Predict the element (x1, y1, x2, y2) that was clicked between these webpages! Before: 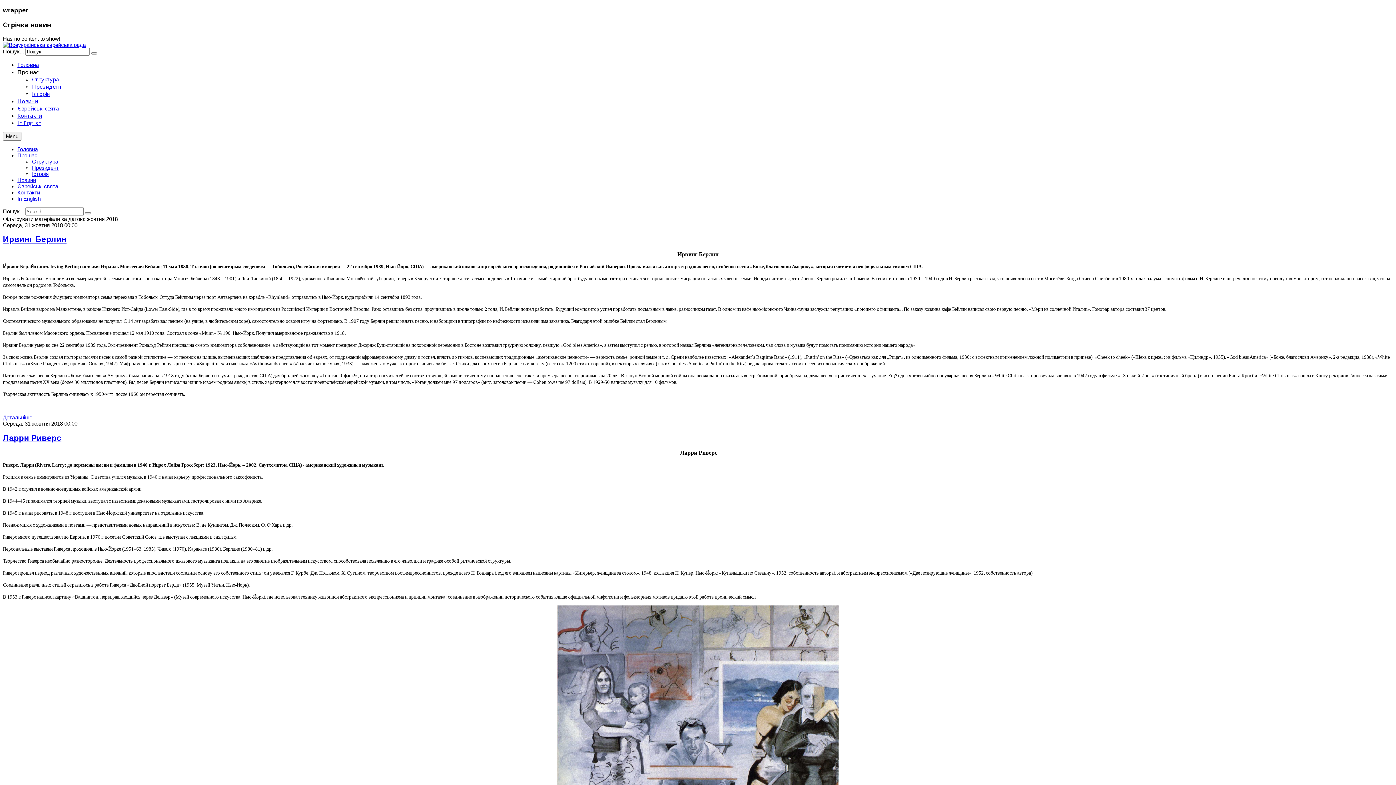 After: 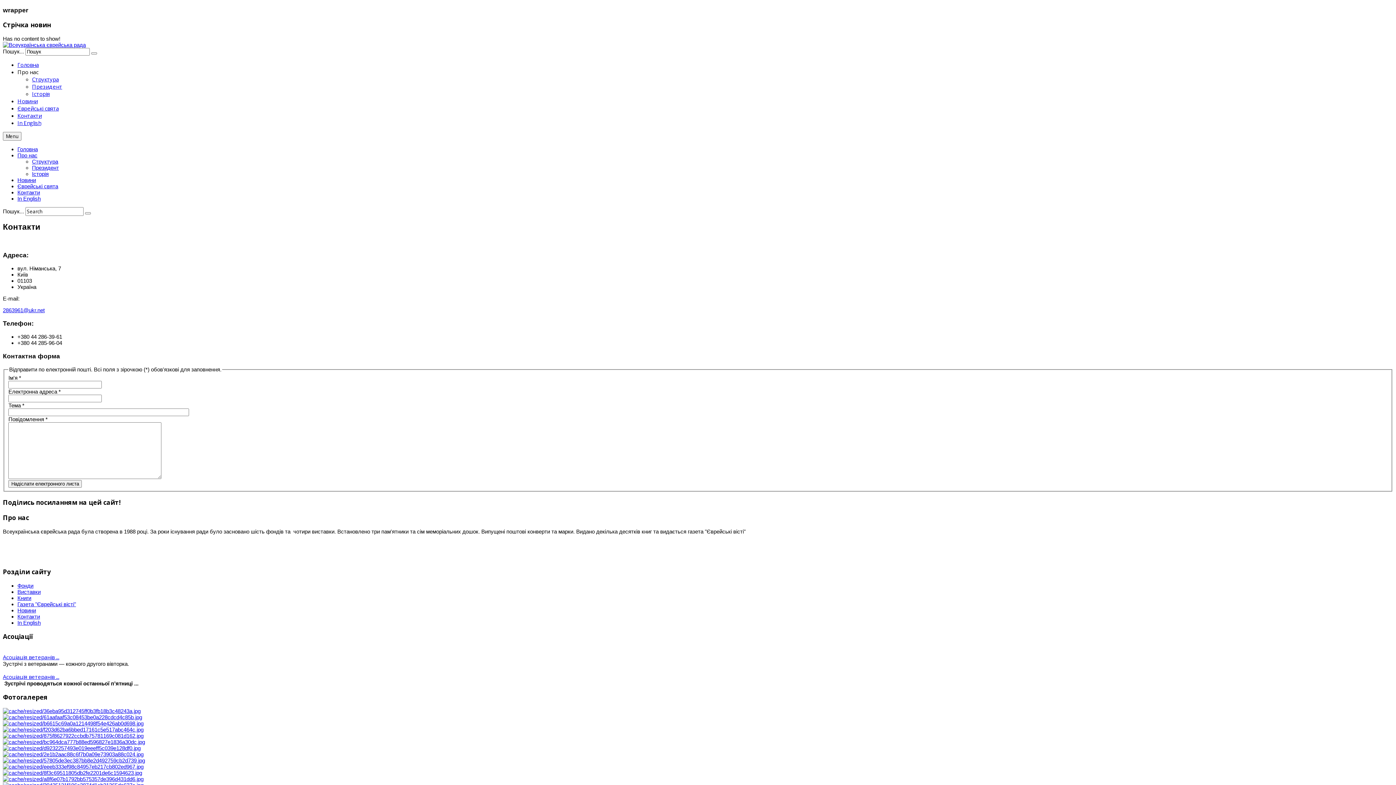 Action: bbox: (17, 189, 40, 195) label: Контакти